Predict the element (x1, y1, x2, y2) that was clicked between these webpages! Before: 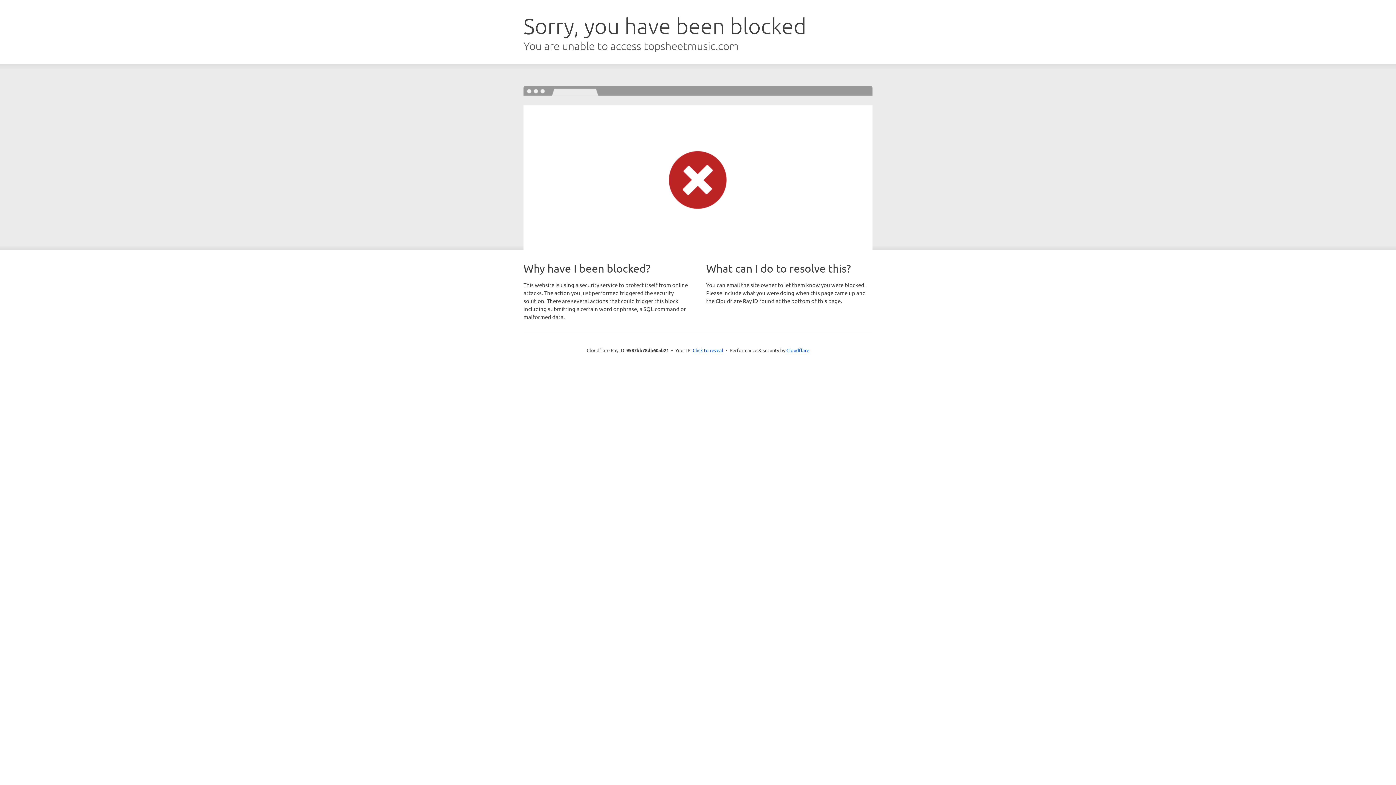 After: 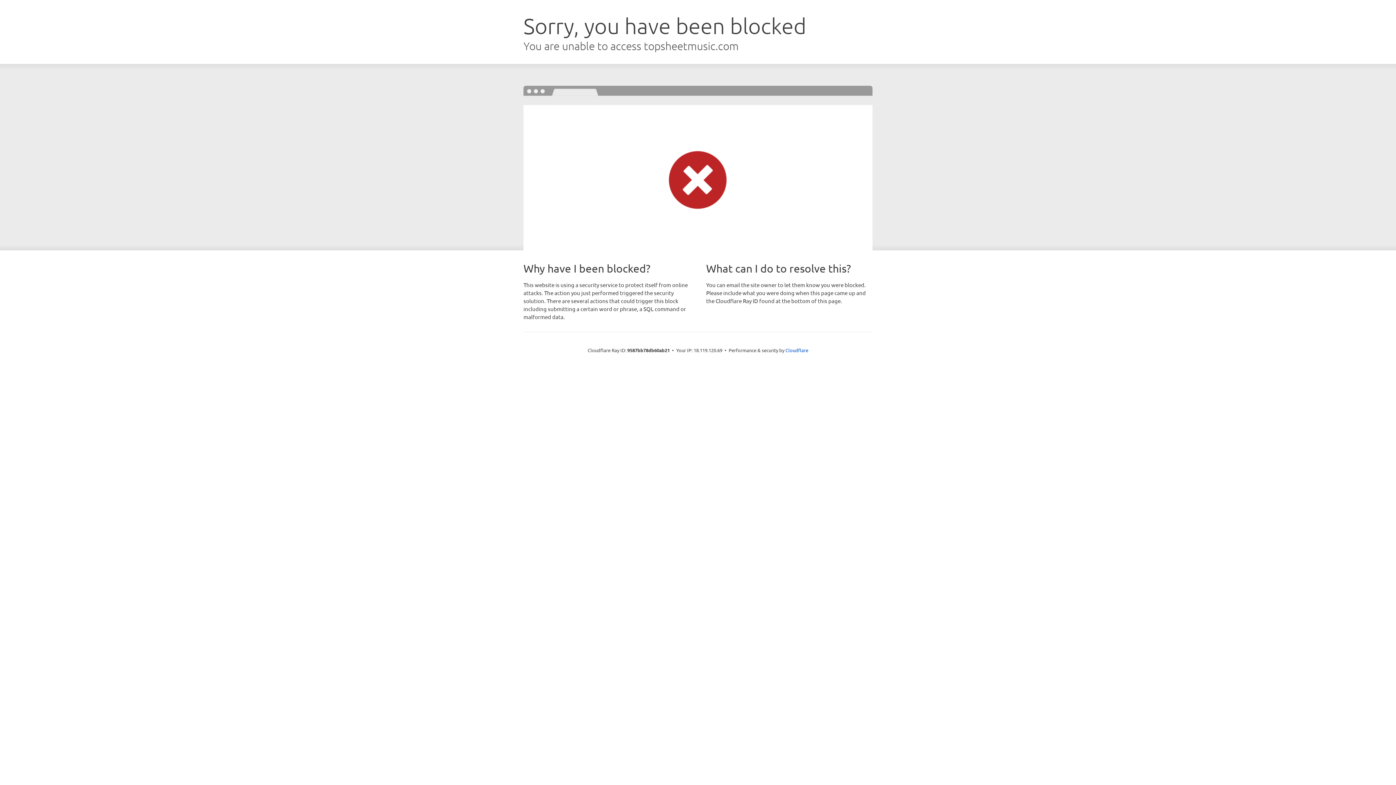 Action: label: Click to reveal bbox: (692, 346, 723, 353)